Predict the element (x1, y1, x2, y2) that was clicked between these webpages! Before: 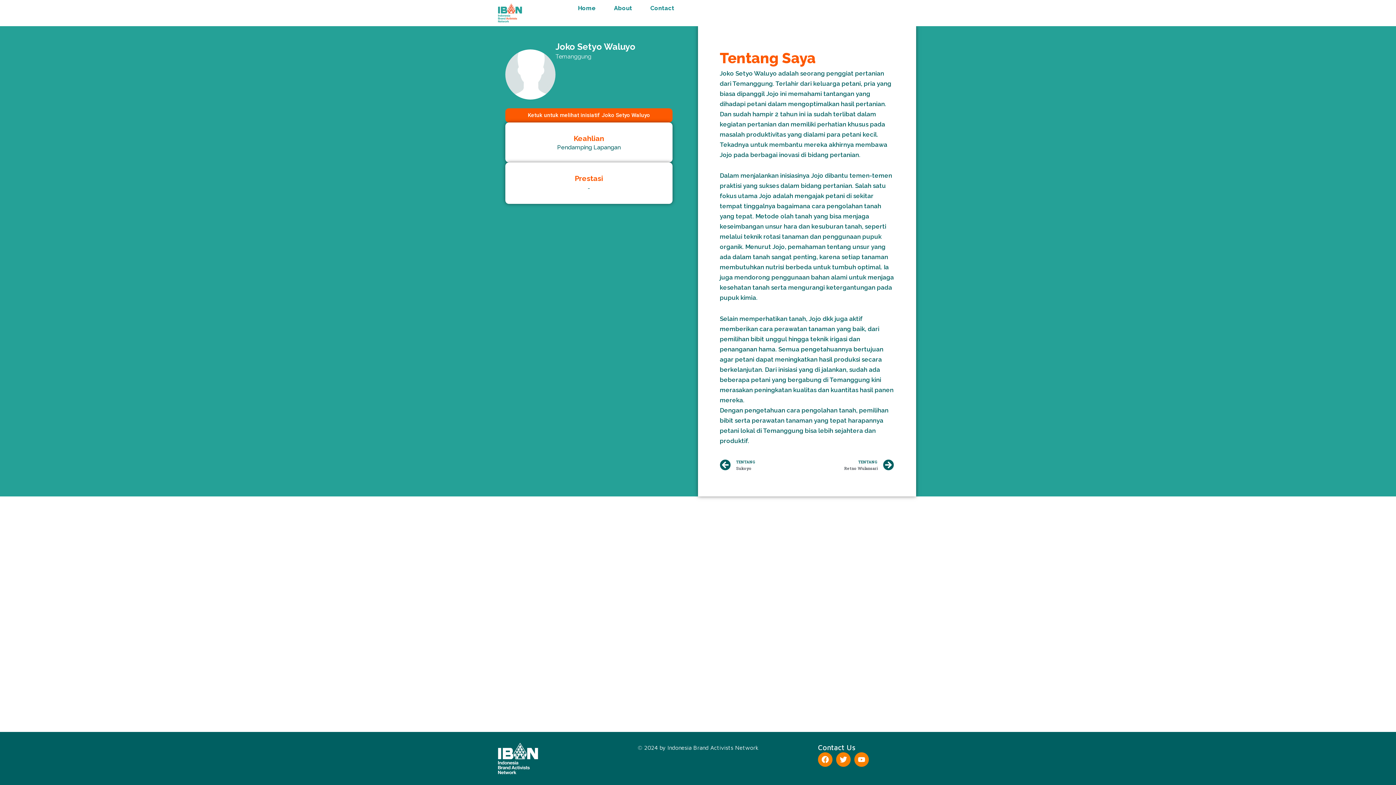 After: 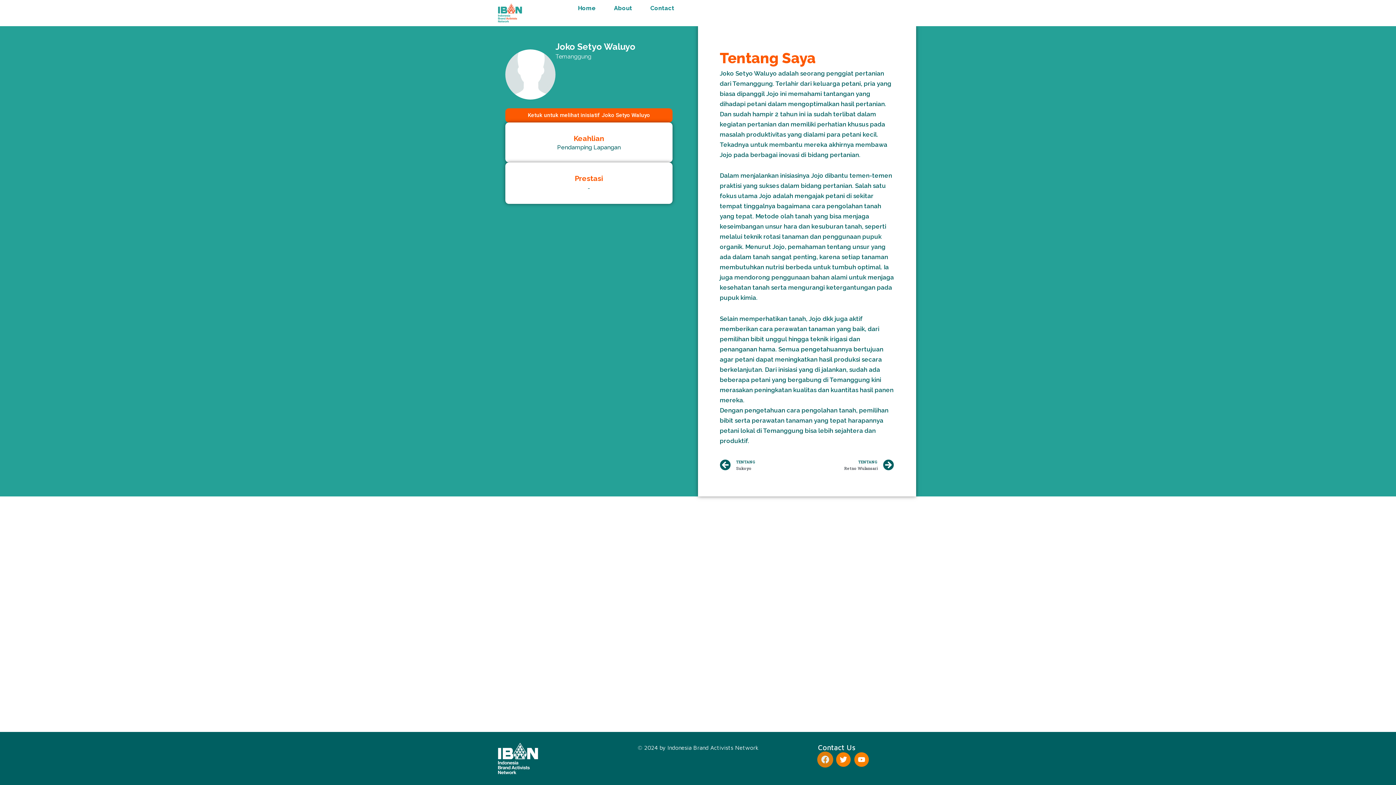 Action: bbox: (818, 752, 832, 767) label: Facebook